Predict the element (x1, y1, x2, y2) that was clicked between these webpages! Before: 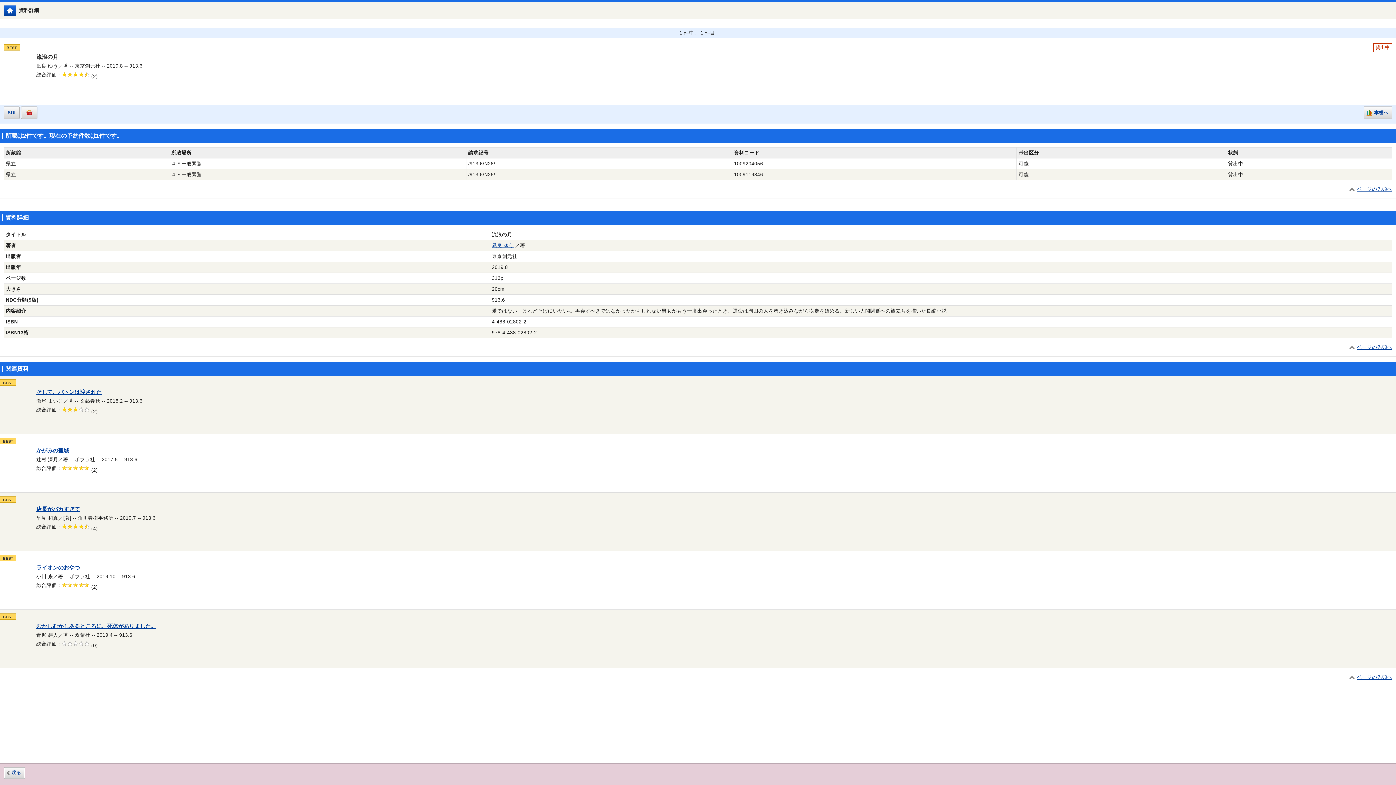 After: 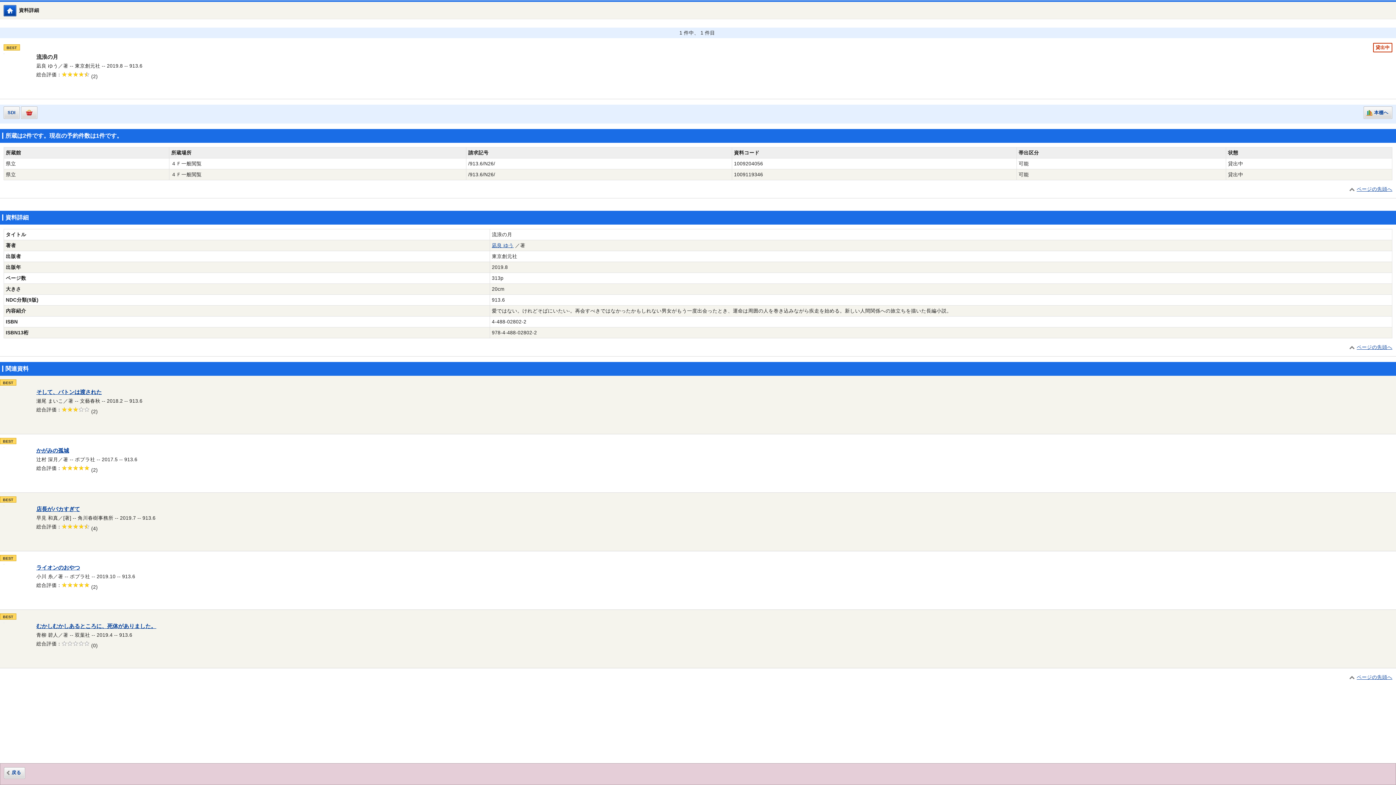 Action: bbox: (4, 767, 25, 779) label: 戻る